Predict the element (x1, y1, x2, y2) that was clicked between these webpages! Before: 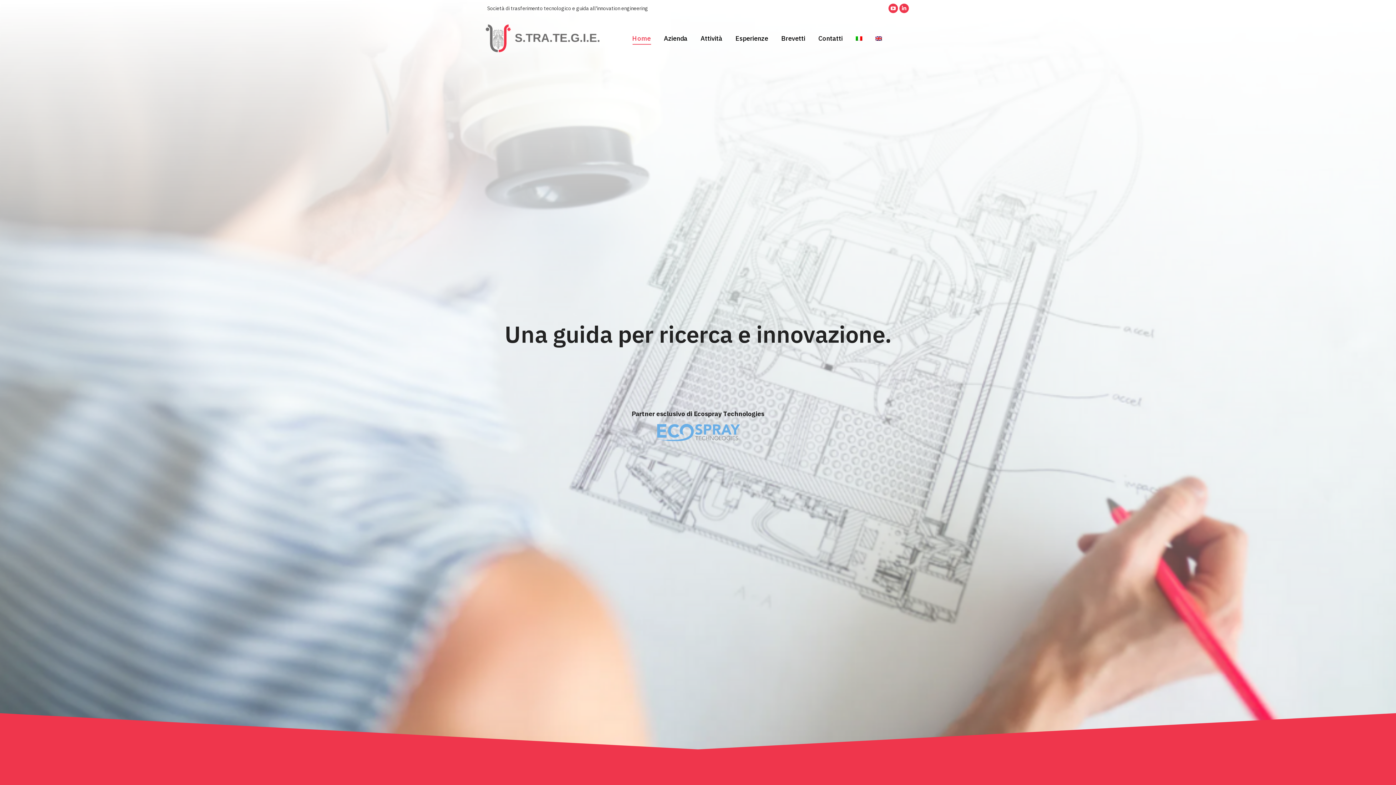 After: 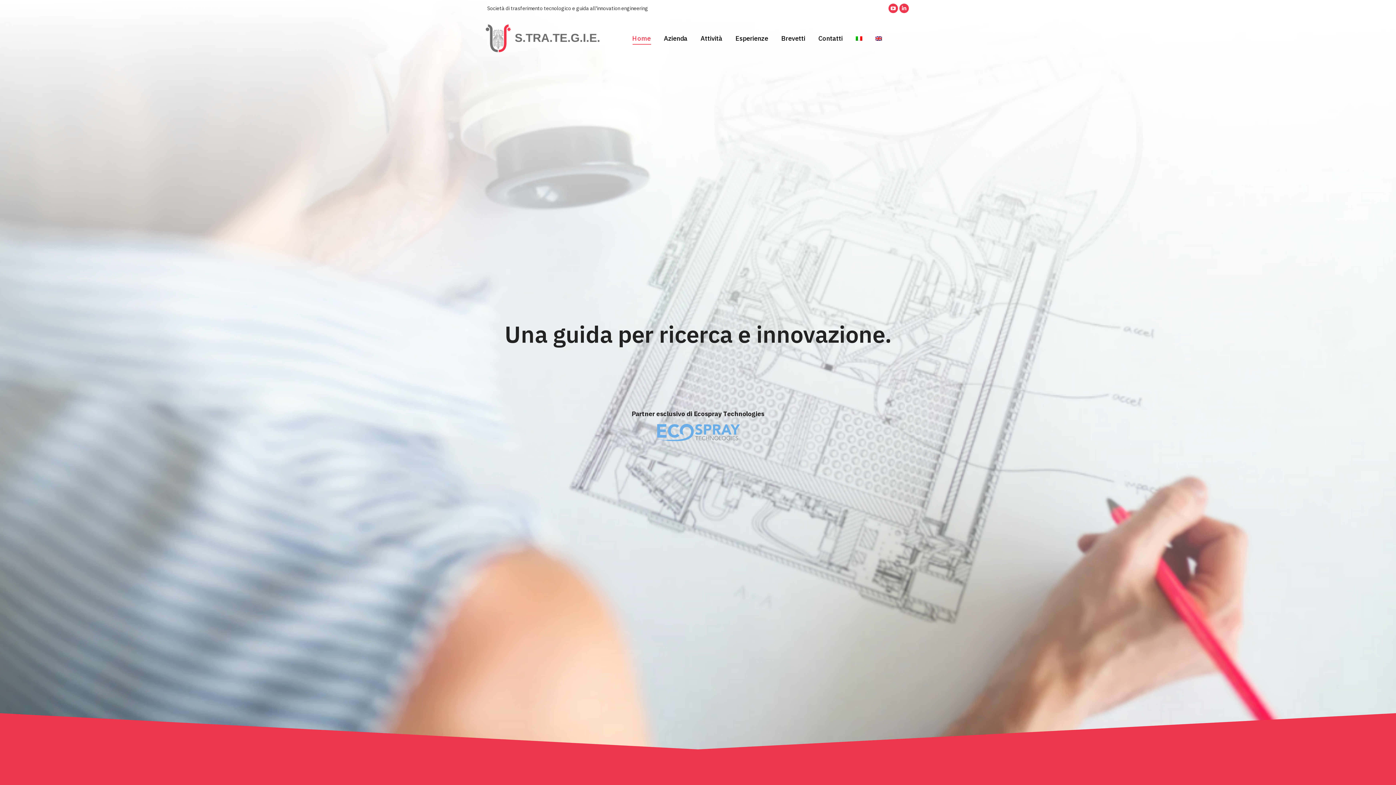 Action: bbox: (888, 3, 898, 13) label: YouTube page opens in new window